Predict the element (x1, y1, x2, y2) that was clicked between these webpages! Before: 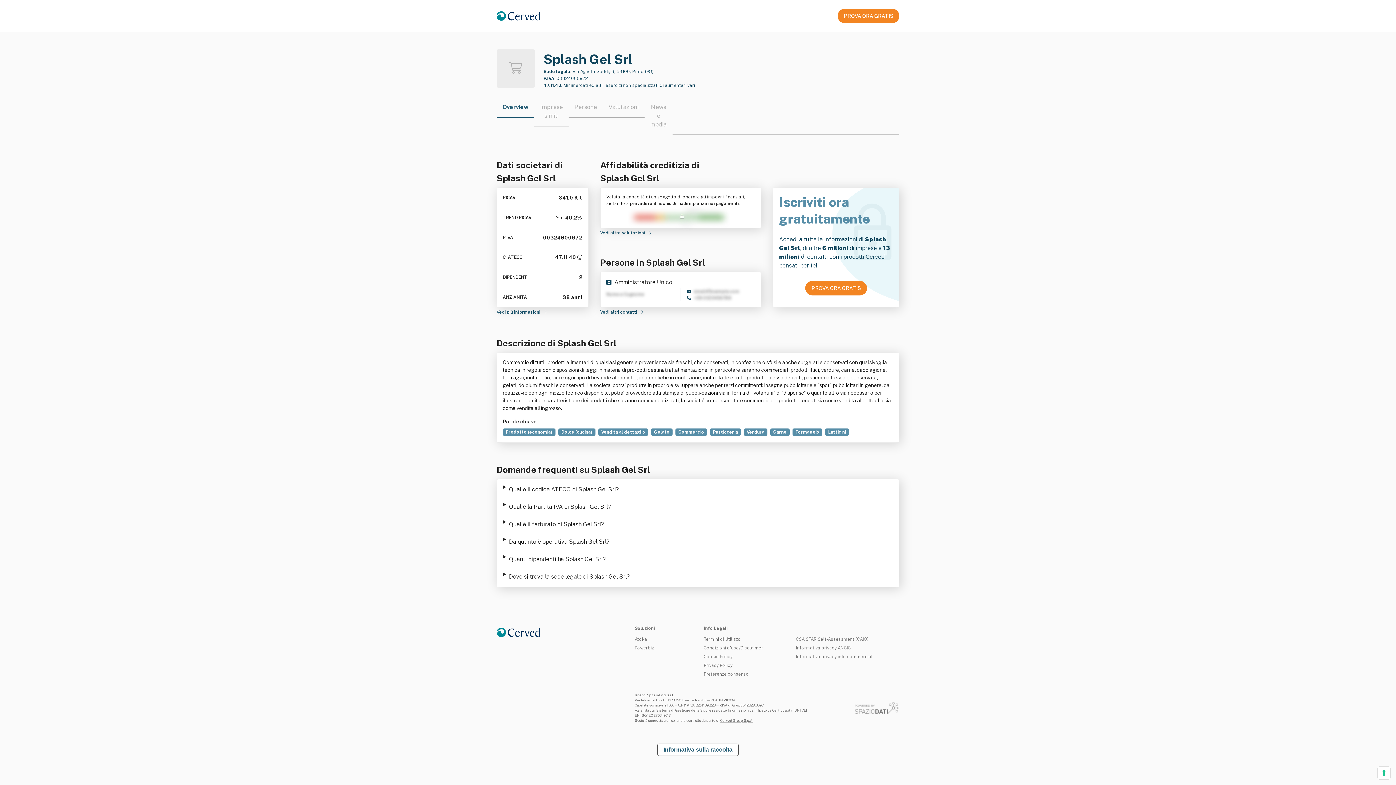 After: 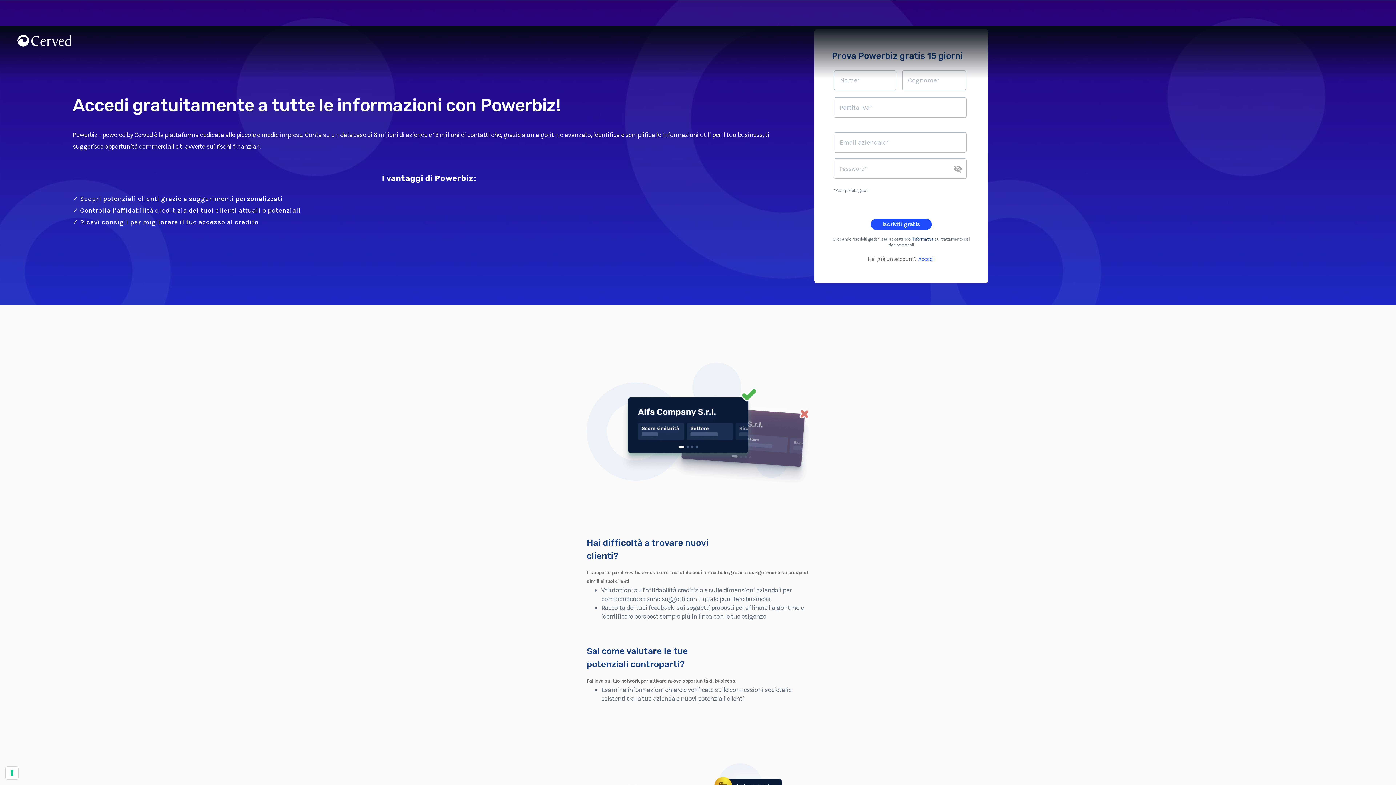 Action: label: Vedi altre valutazioni  bbox: (600, 230, 651, 235)